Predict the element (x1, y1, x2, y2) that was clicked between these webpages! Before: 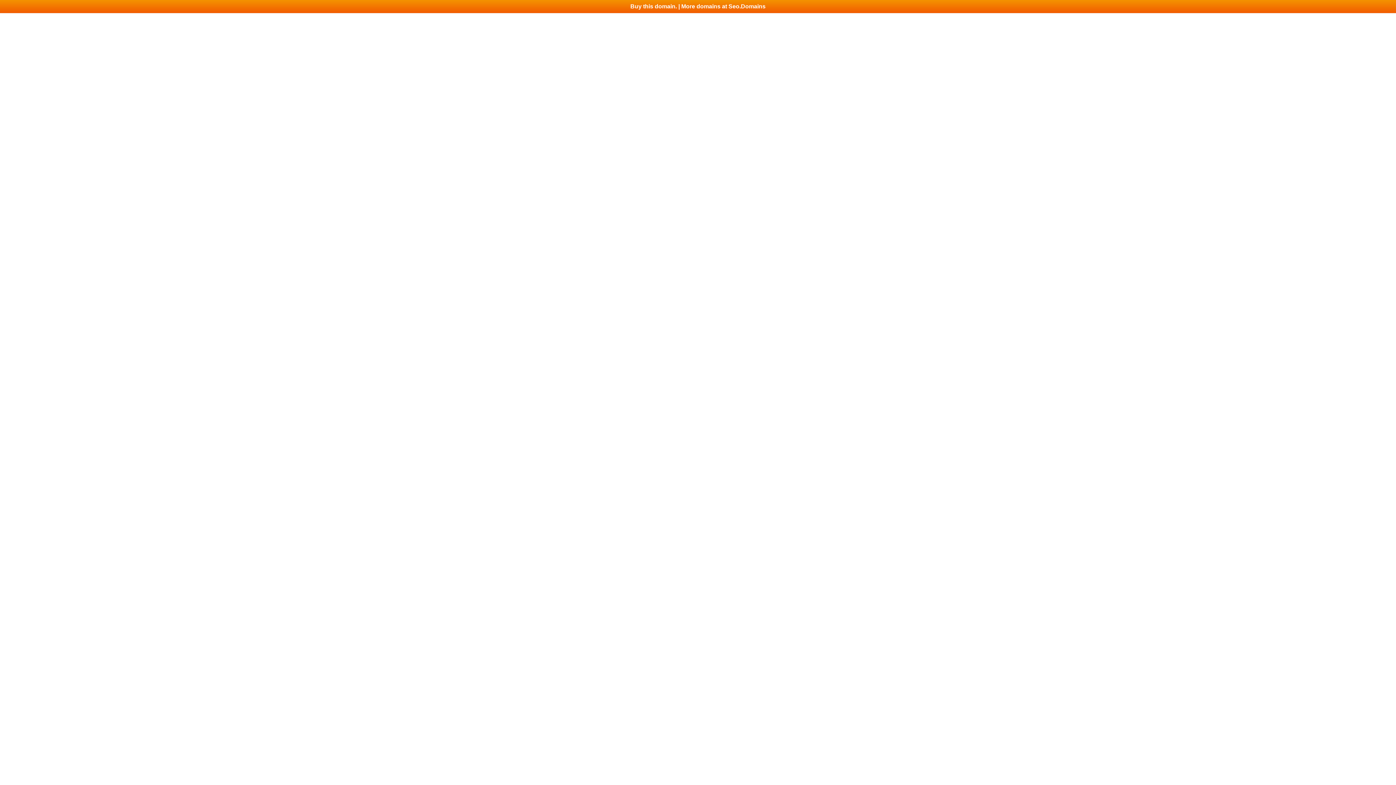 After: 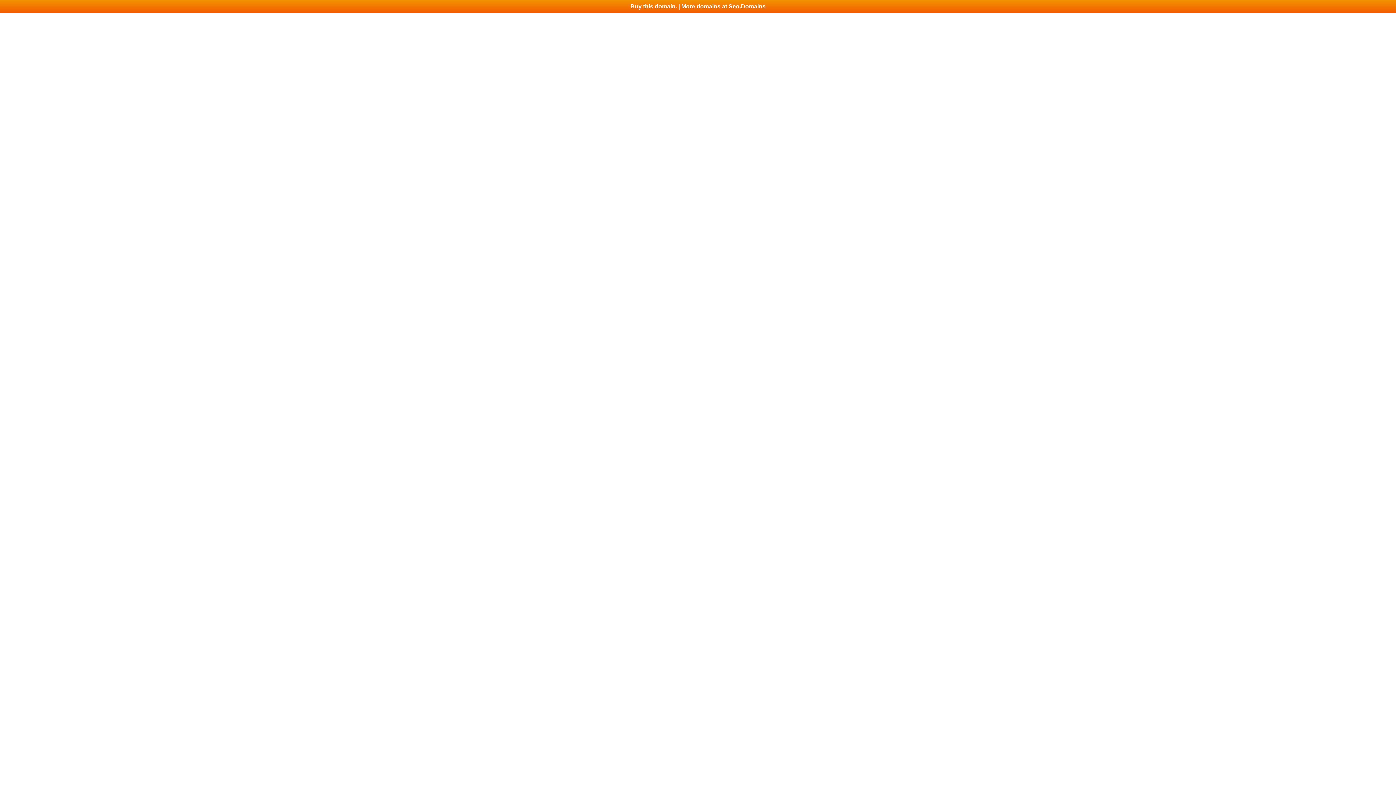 Action: bbox: (0, 0, 1396, 13) label: Buy this domain. | More domains at Seo.Domains